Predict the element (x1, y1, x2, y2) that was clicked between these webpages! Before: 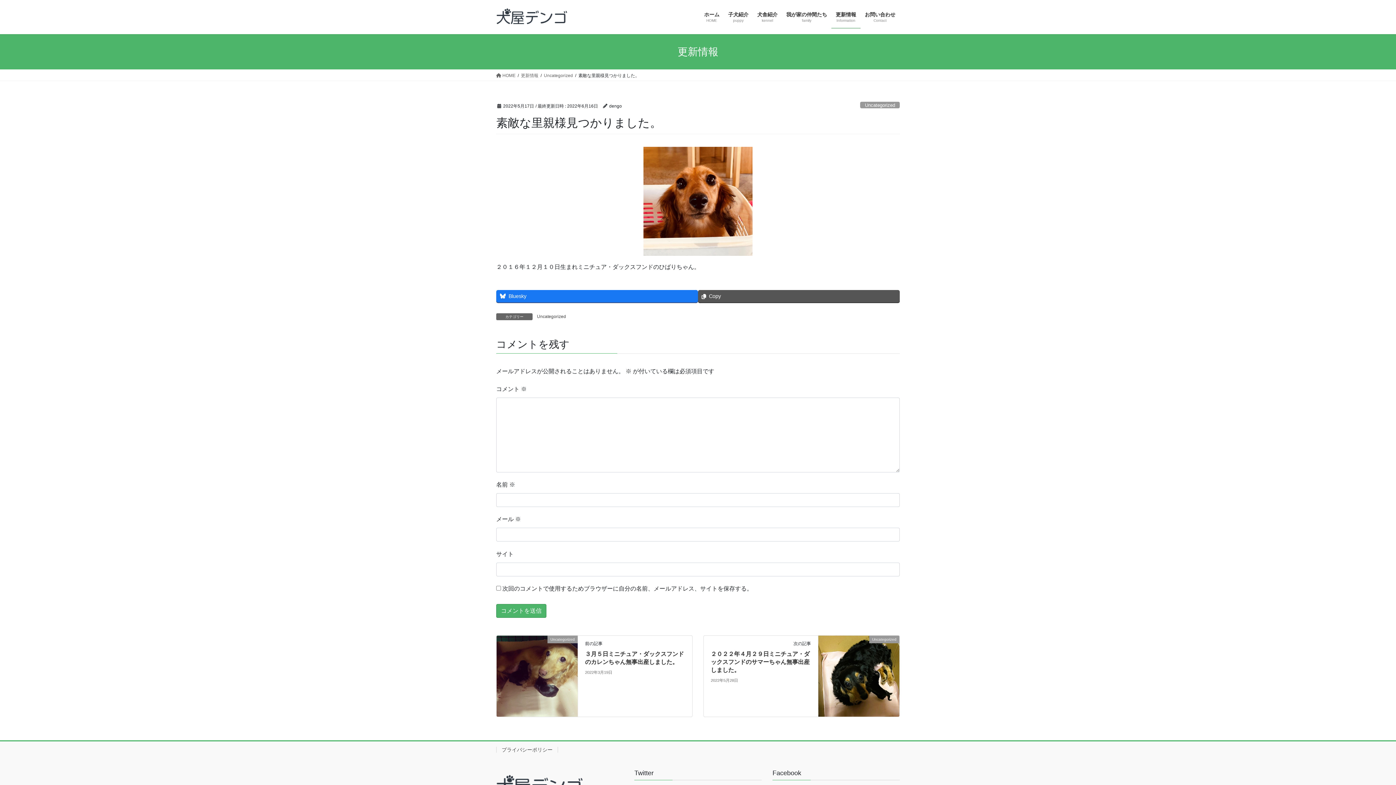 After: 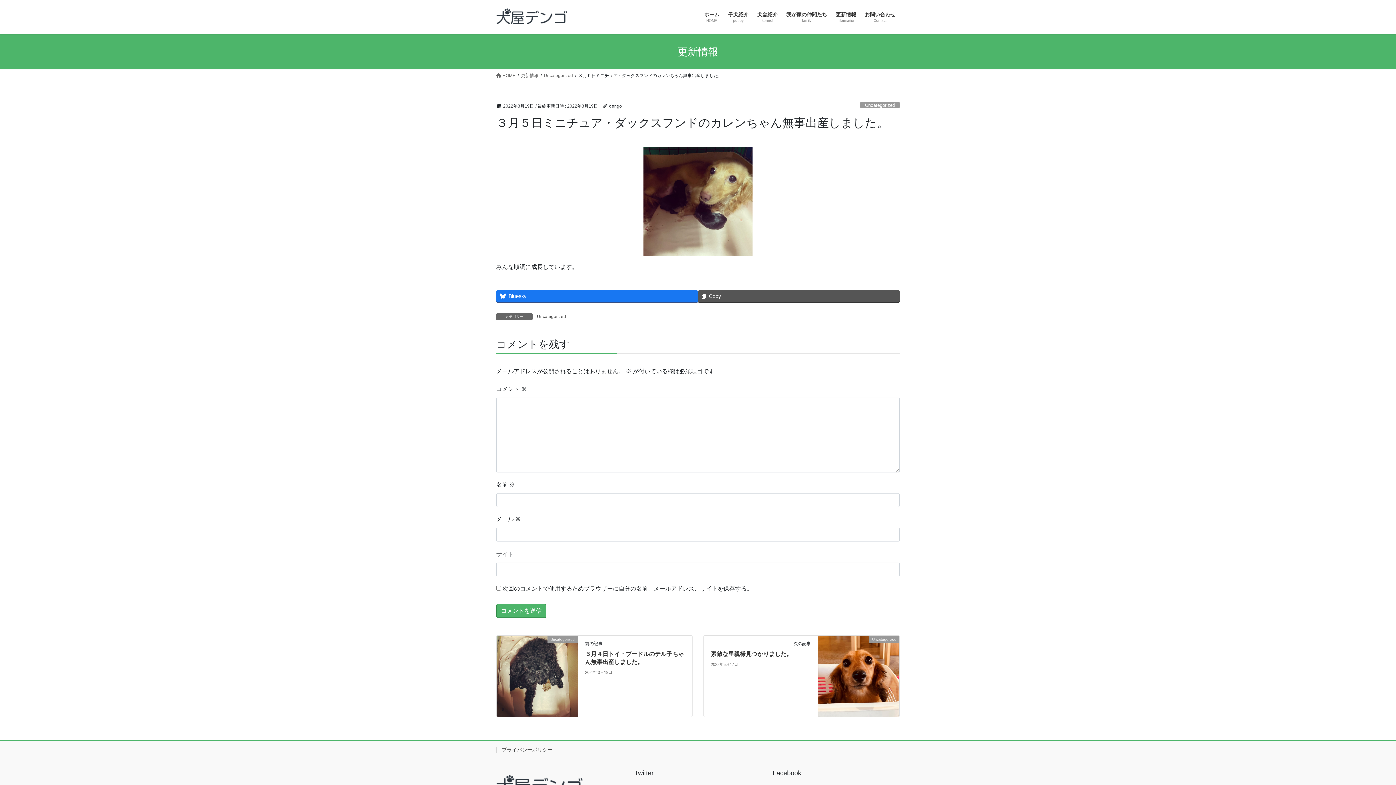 Action: bbox: (496, 672, 577, 679) label: Uncategorized